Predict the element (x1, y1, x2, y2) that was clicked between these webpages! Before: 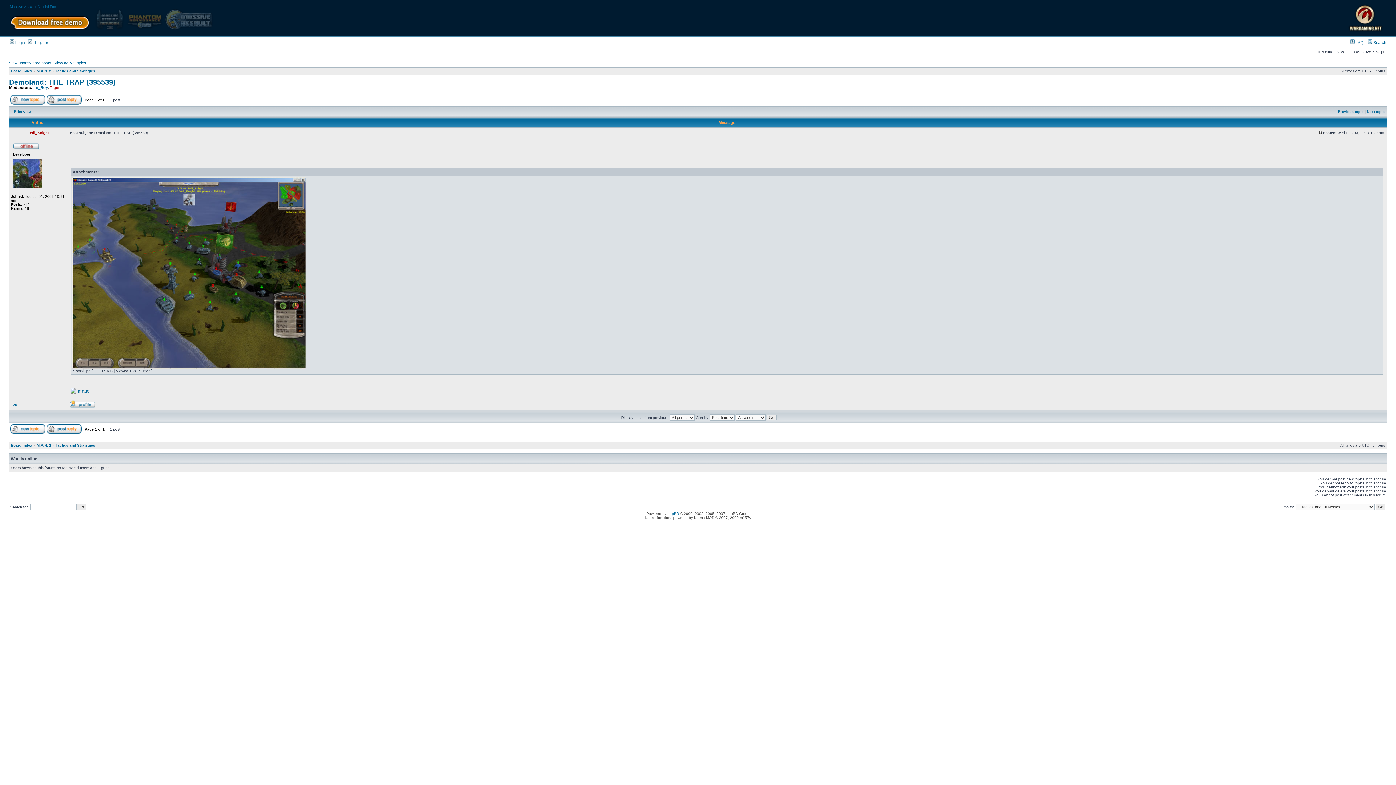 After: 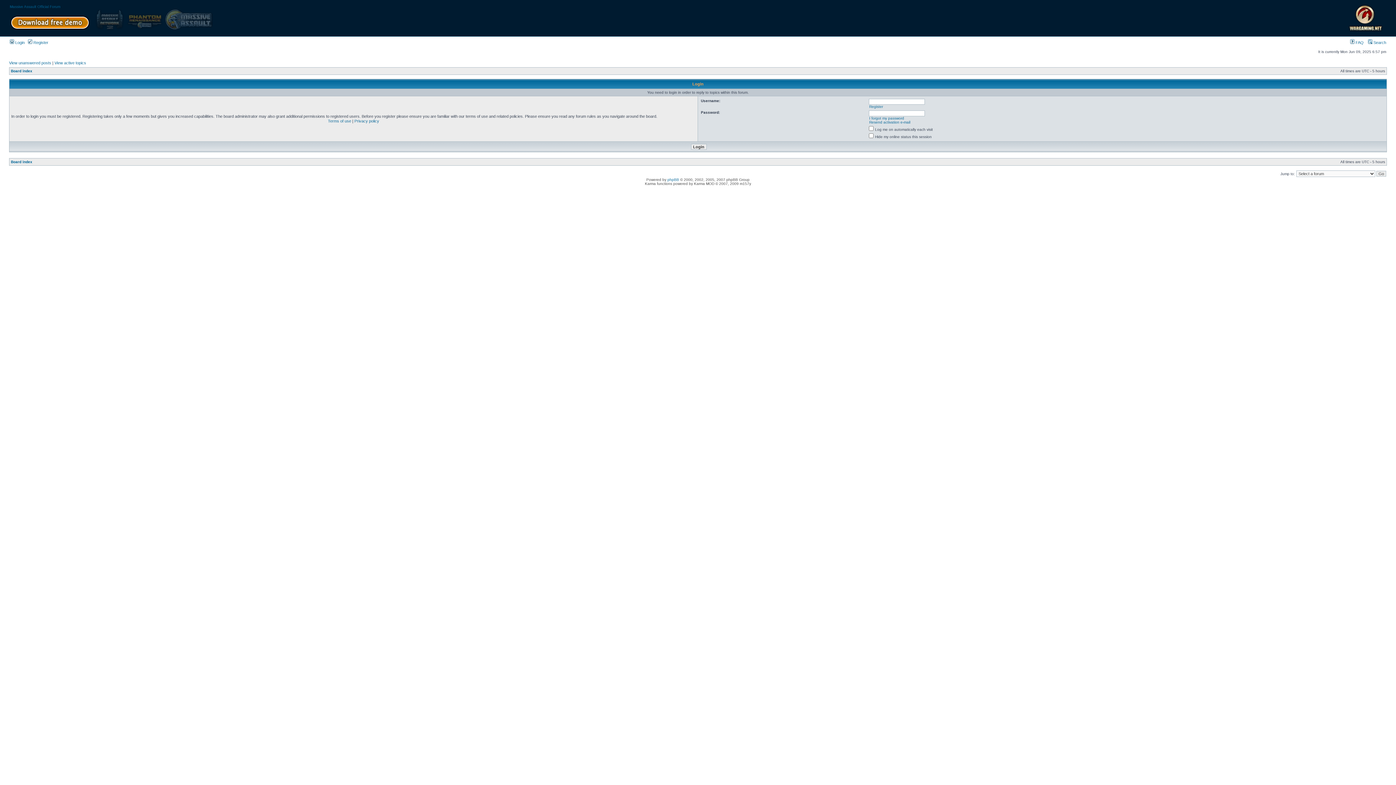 Action: bbox: (46, 430, 81, 434)